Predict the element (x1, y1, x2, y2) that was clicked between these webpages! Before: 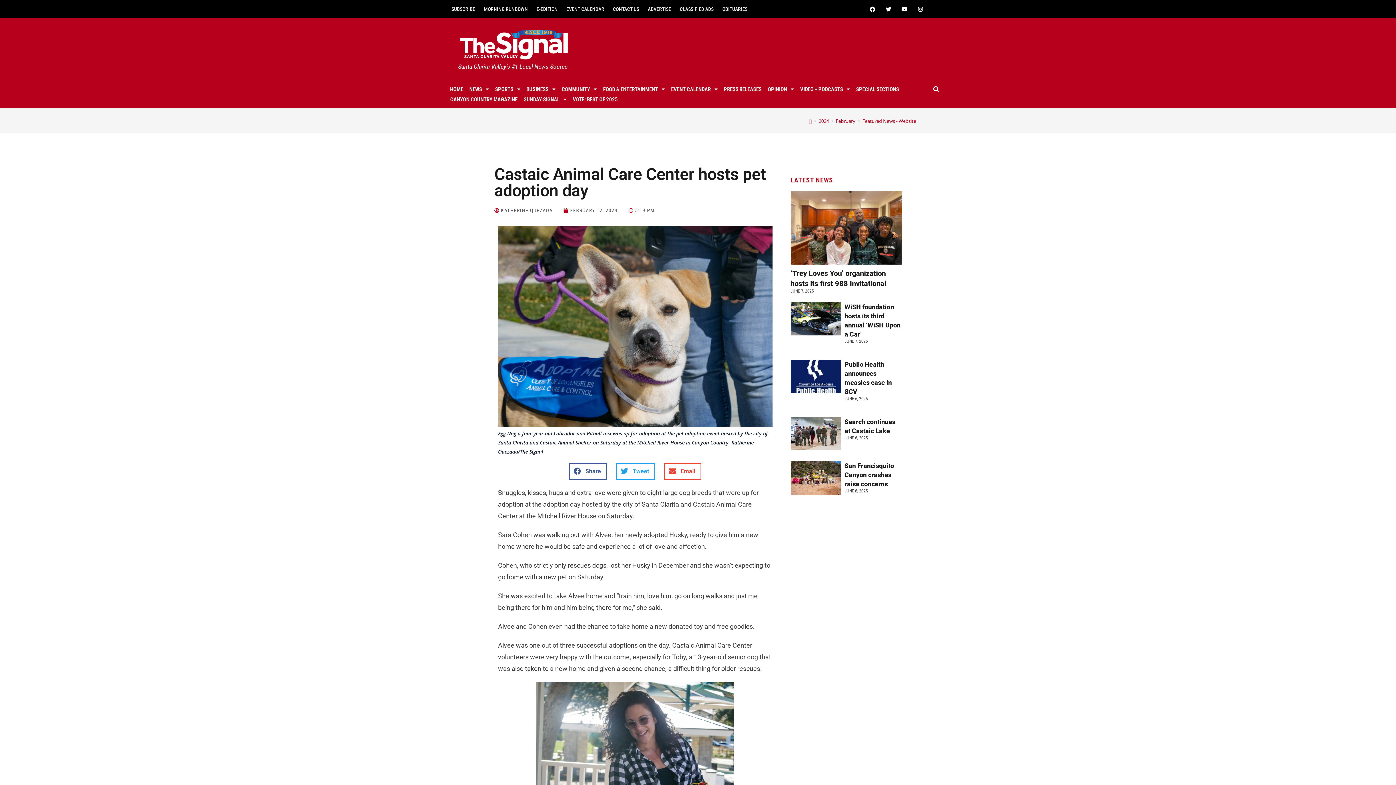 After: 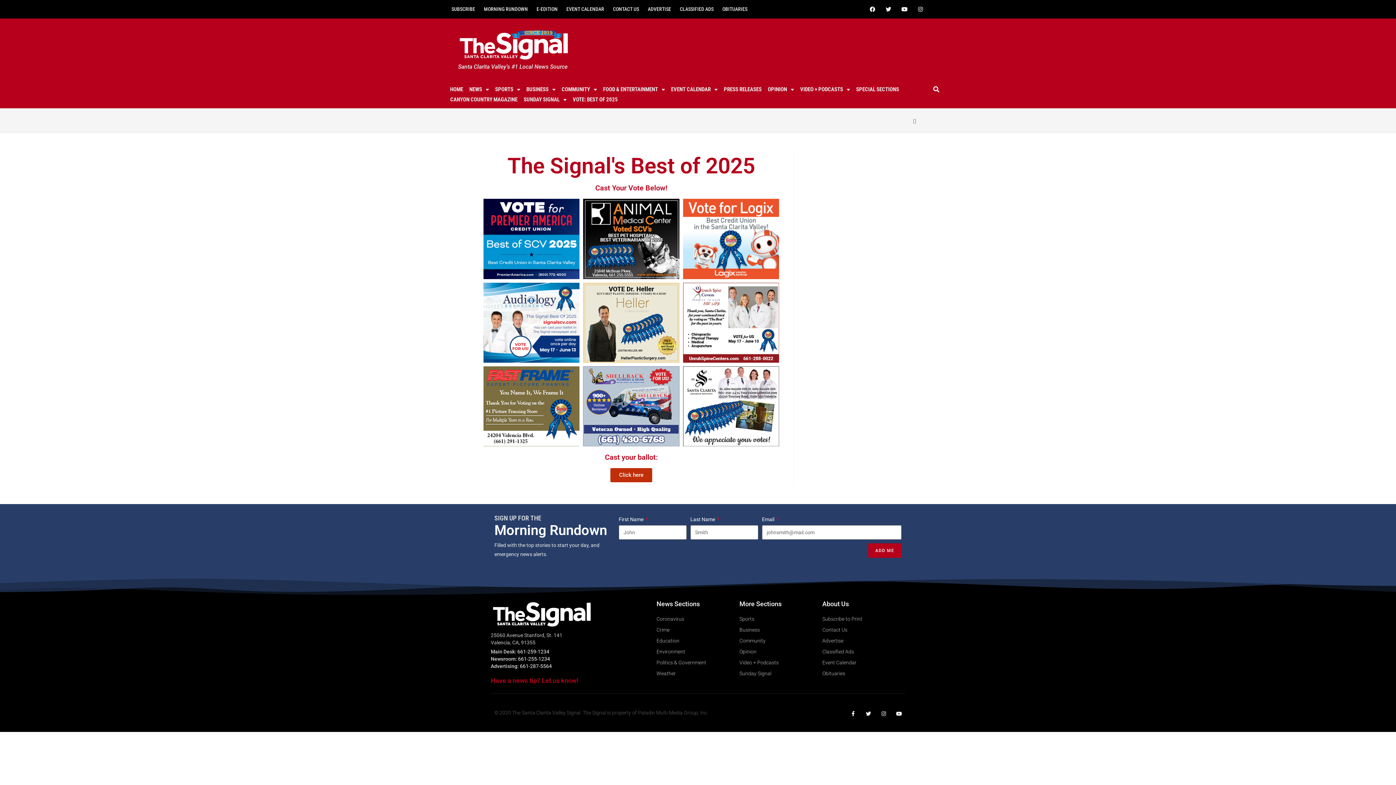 Action: label: VOTE: BEST OF 2025 bbox: (563, 94, 614, 104)